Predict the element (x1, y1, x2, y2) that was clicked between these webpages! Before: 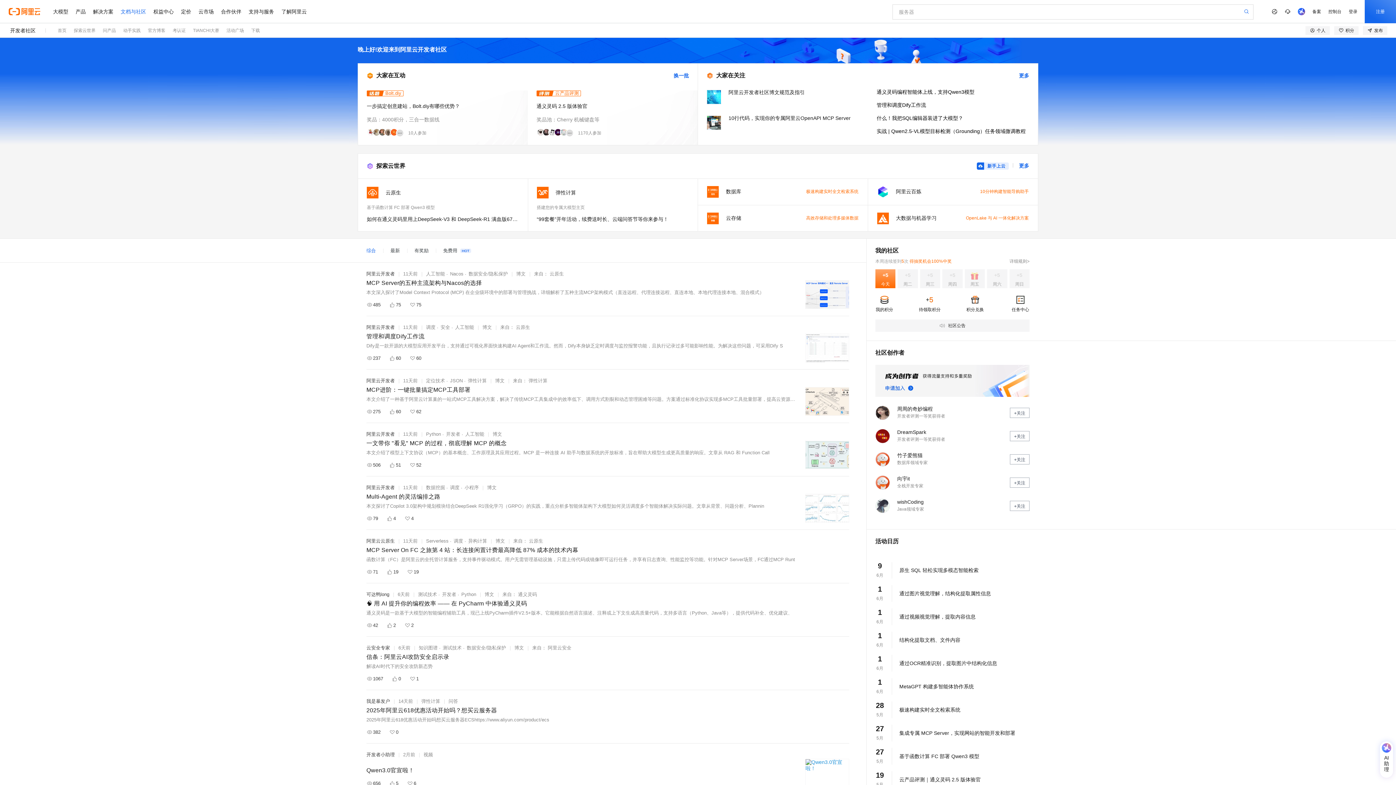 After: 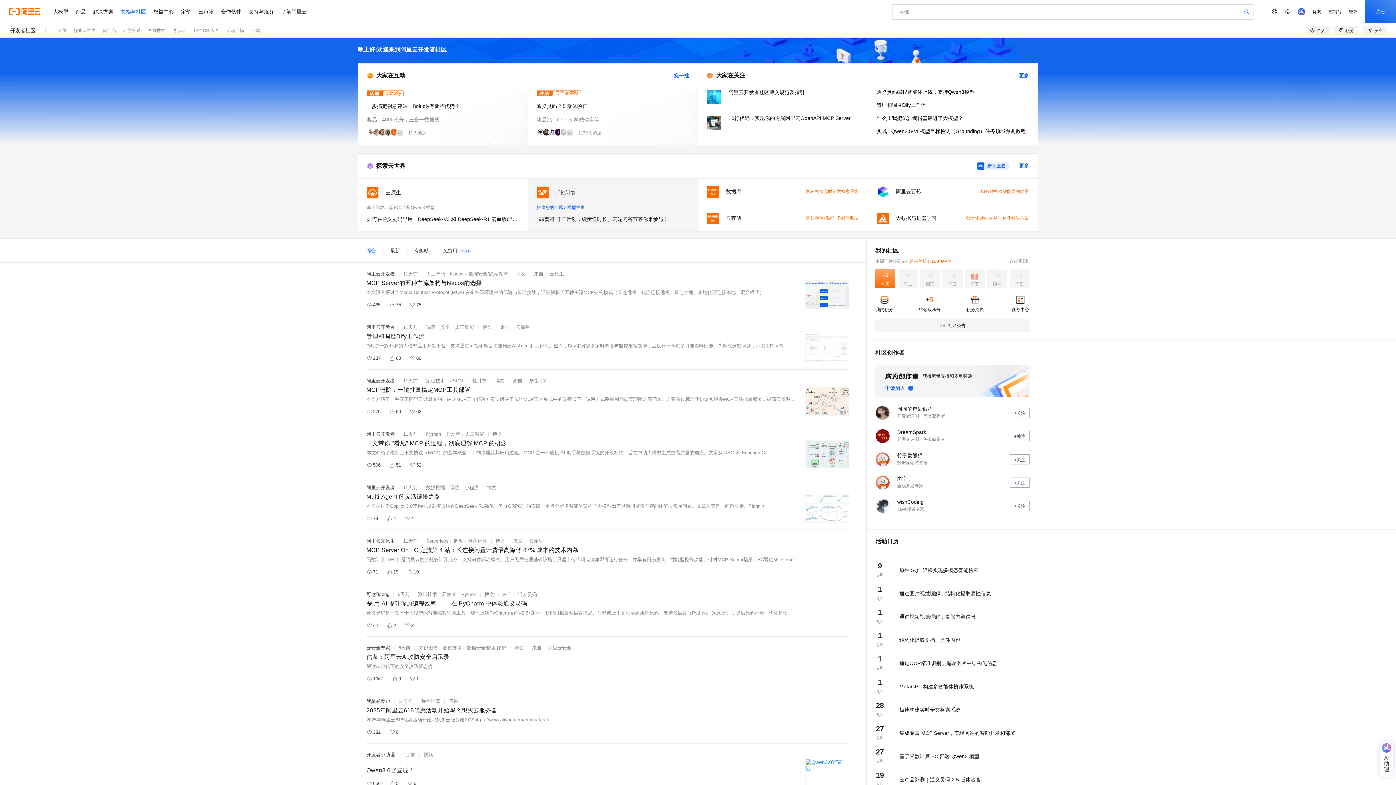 Action: label: 搭建您的专属大模型主页 bbox: (536, 205, 584, 210)